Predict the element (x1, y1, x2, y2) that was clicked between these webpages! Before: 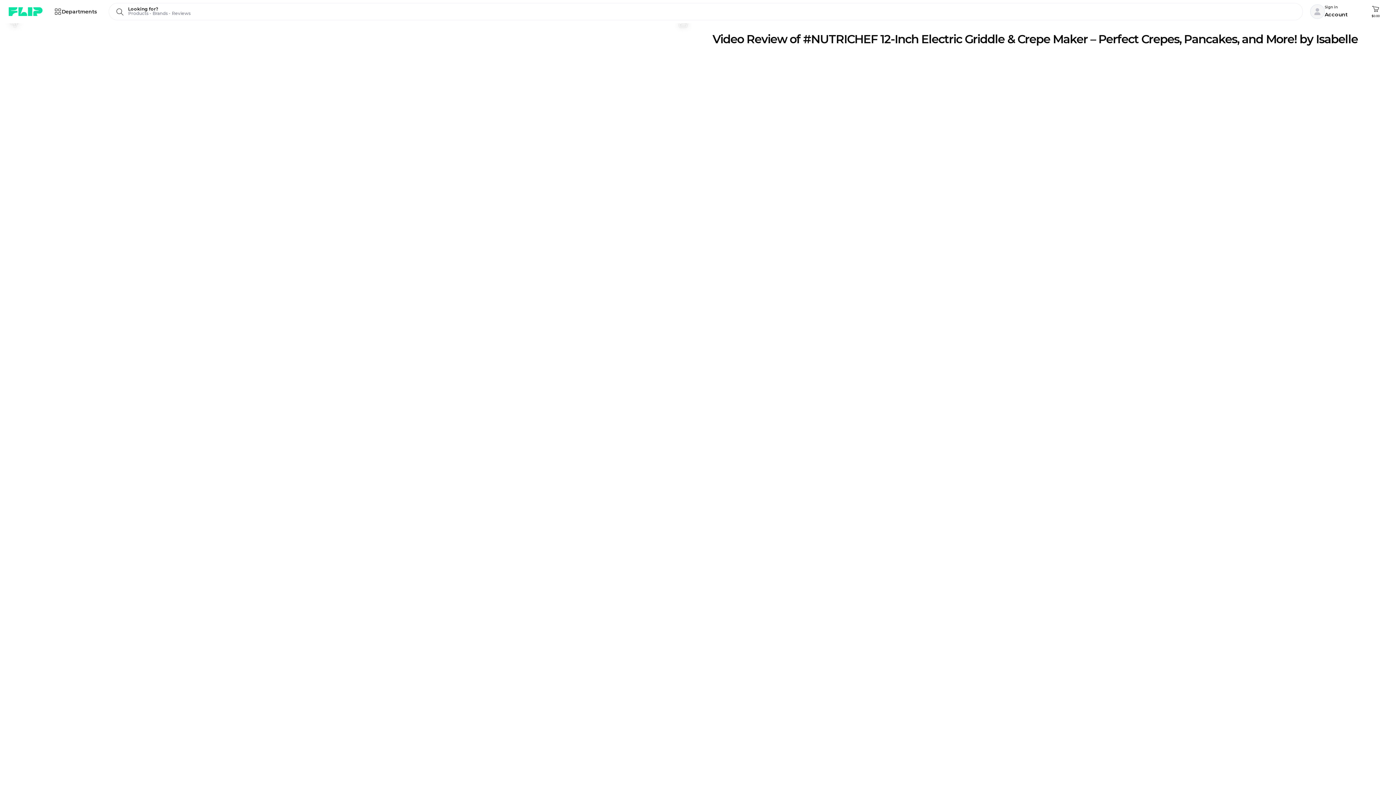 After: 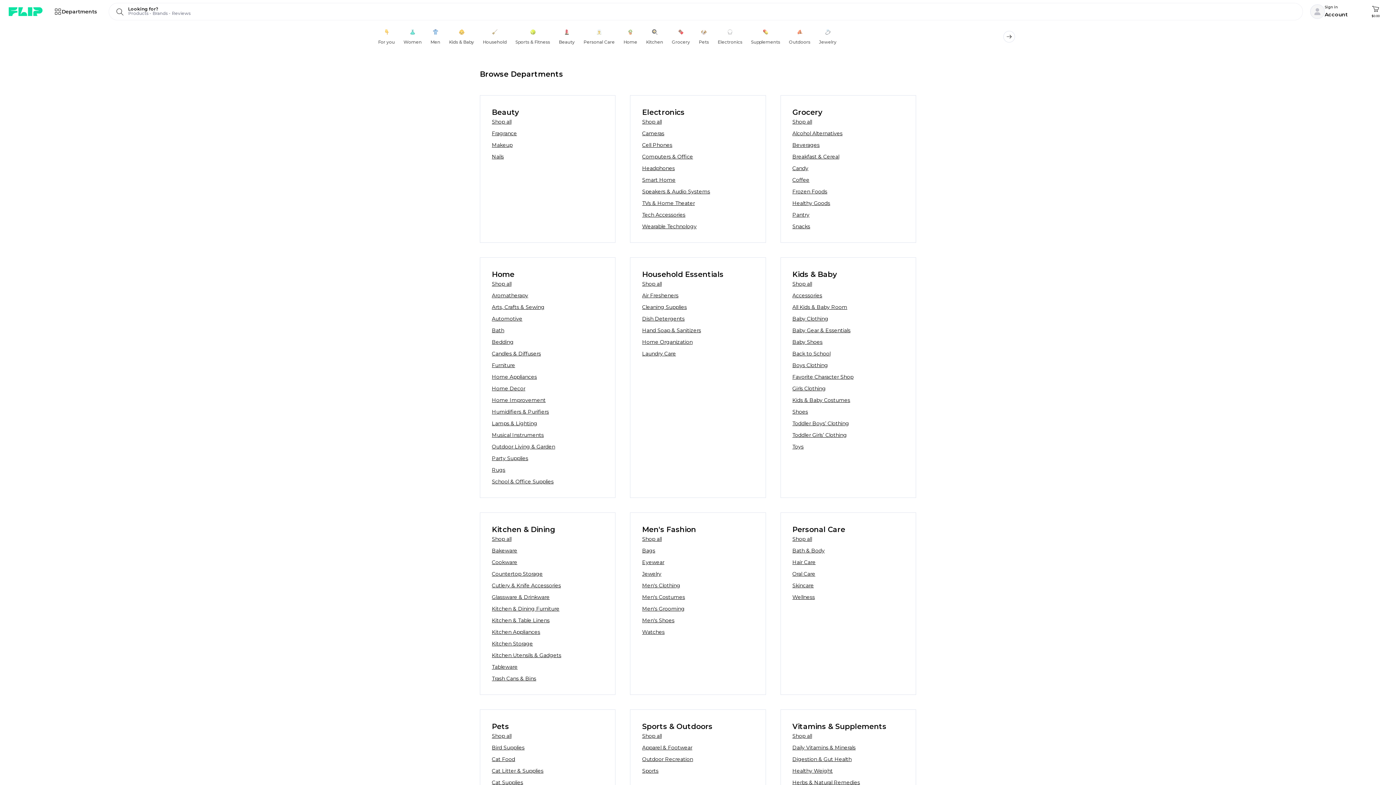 Action: label: Departments bbox: (48, 2, 103, 20)